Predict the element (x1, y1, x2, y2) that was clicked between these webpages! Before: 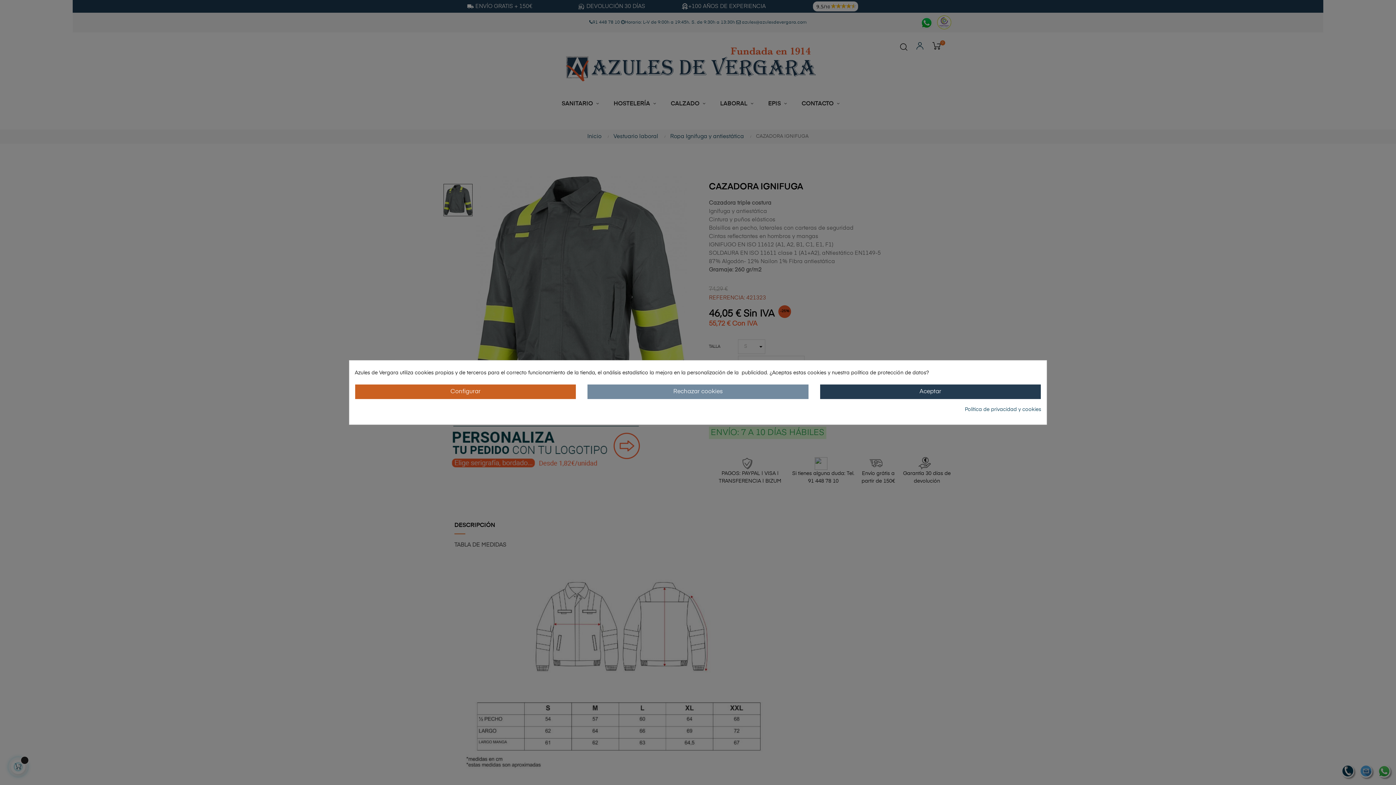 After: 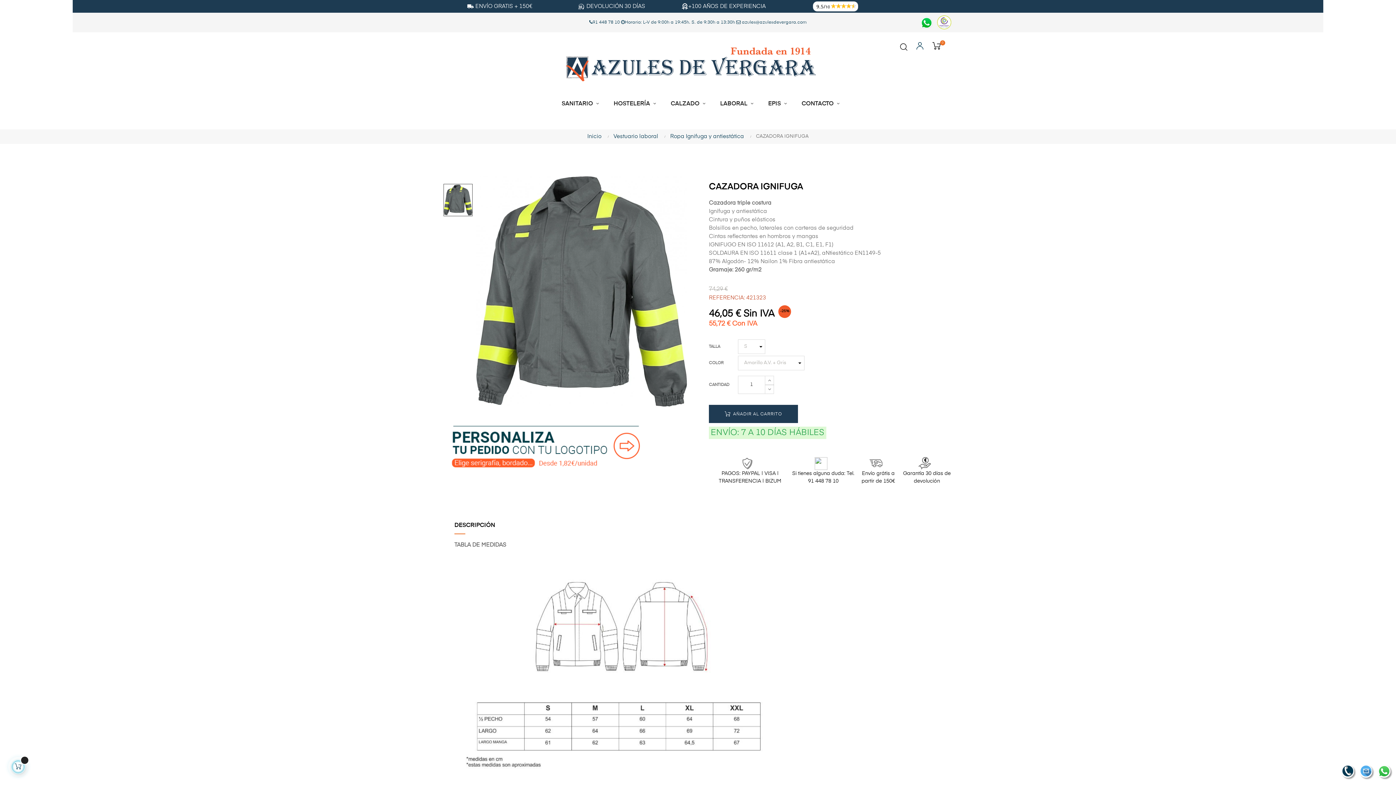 Action: bbox: (587, 384, 808, 399) label: Rechazar cookies